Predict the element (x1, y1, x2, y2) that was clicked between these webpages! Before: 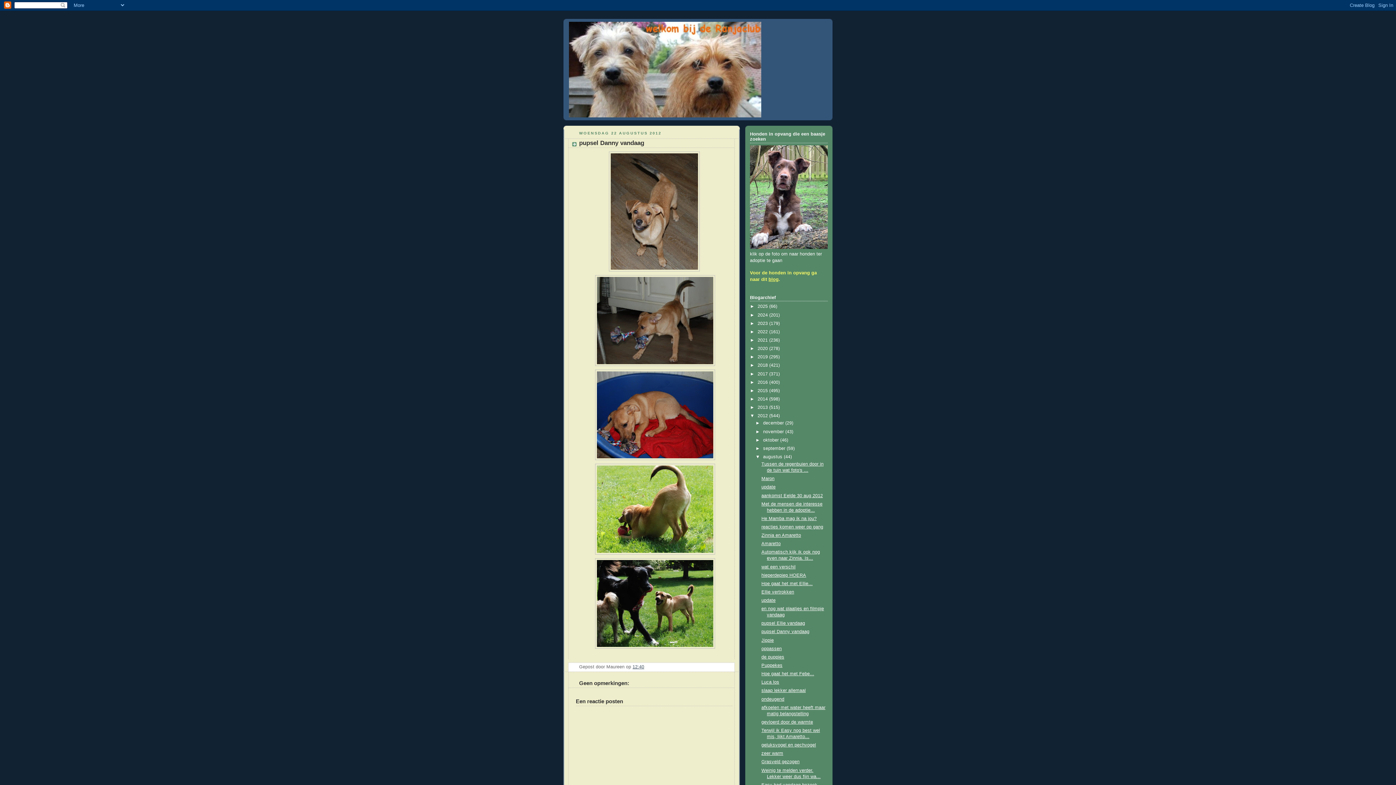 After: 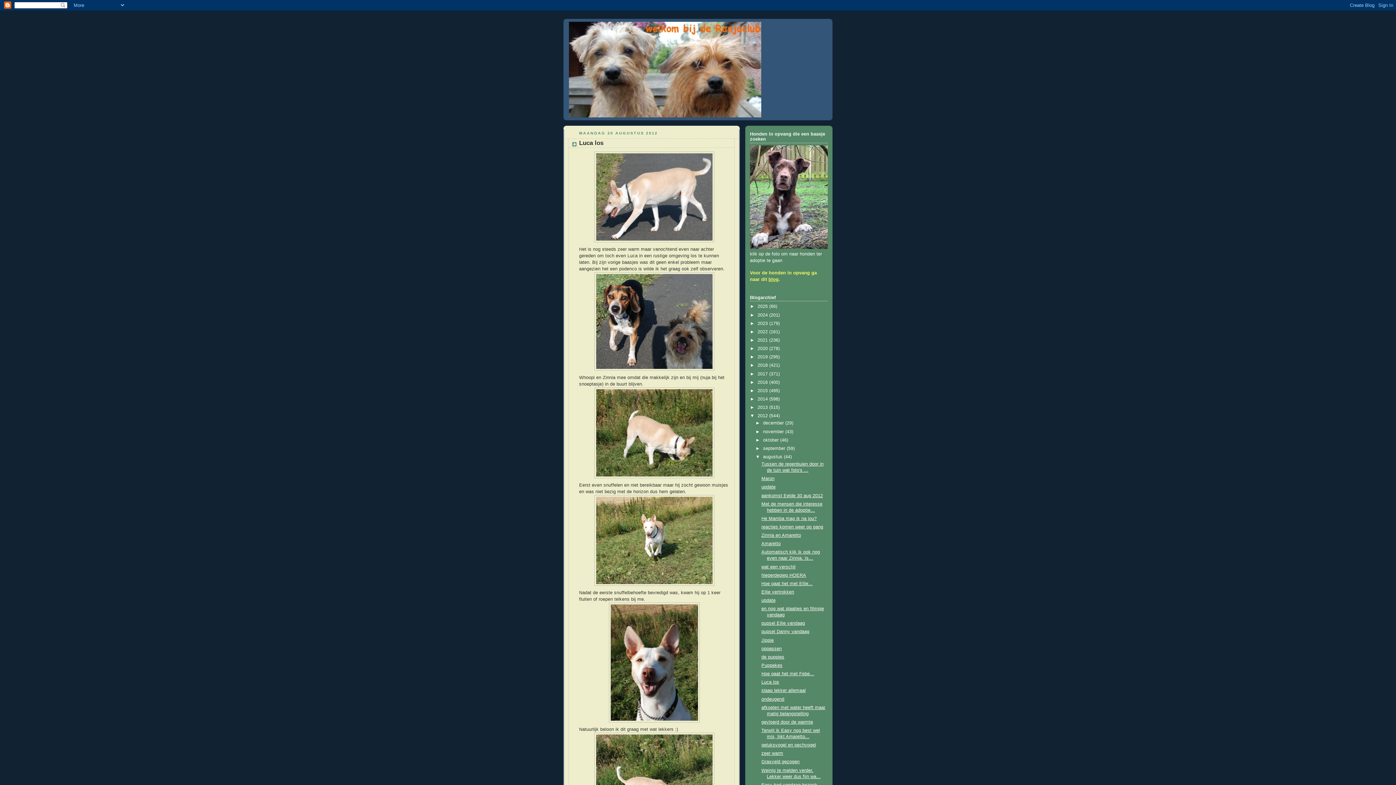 Action: label: Luca los bbox: (761, 680, 779, 685)